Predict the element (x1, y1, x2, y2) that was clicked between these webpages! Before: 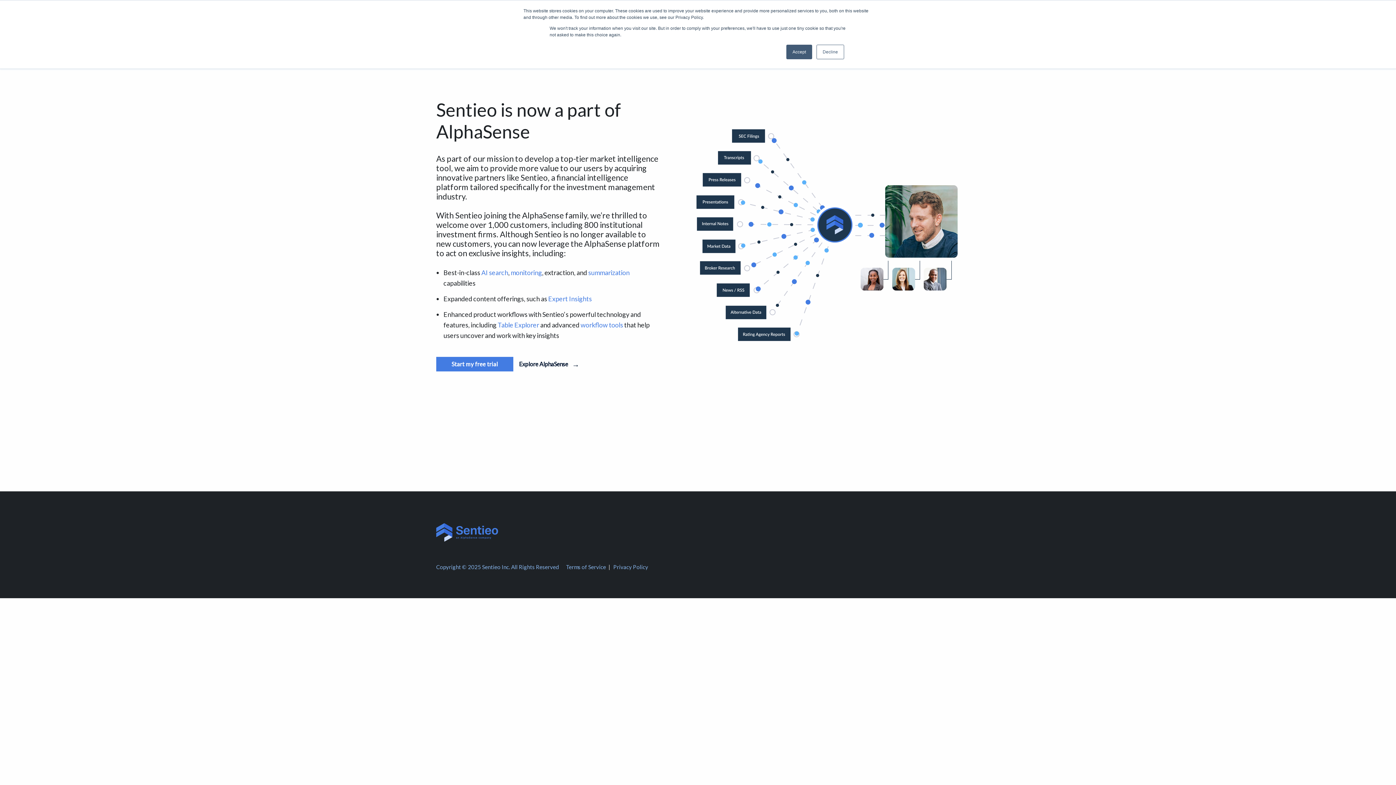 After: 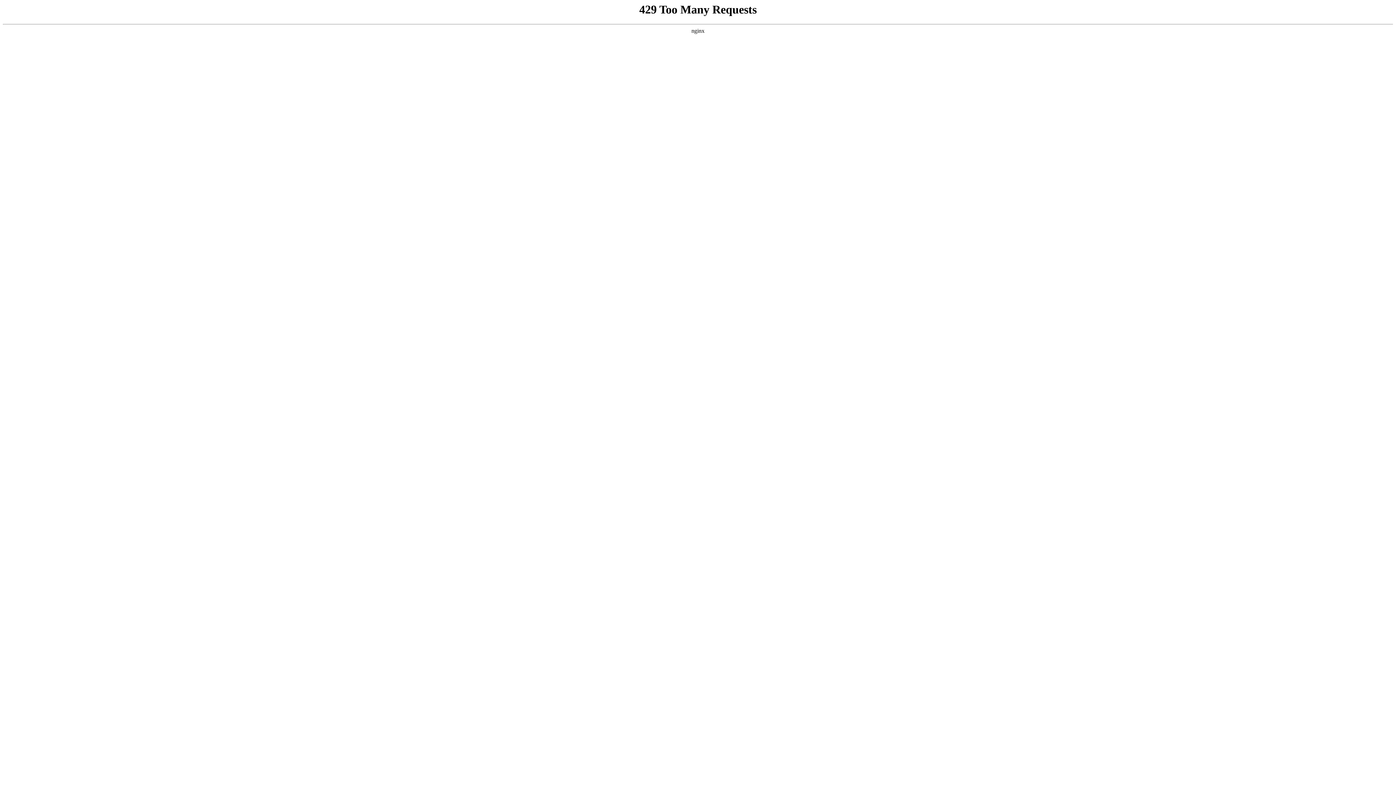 Action: label: AI search bbox: (481, 268, 508, 276)